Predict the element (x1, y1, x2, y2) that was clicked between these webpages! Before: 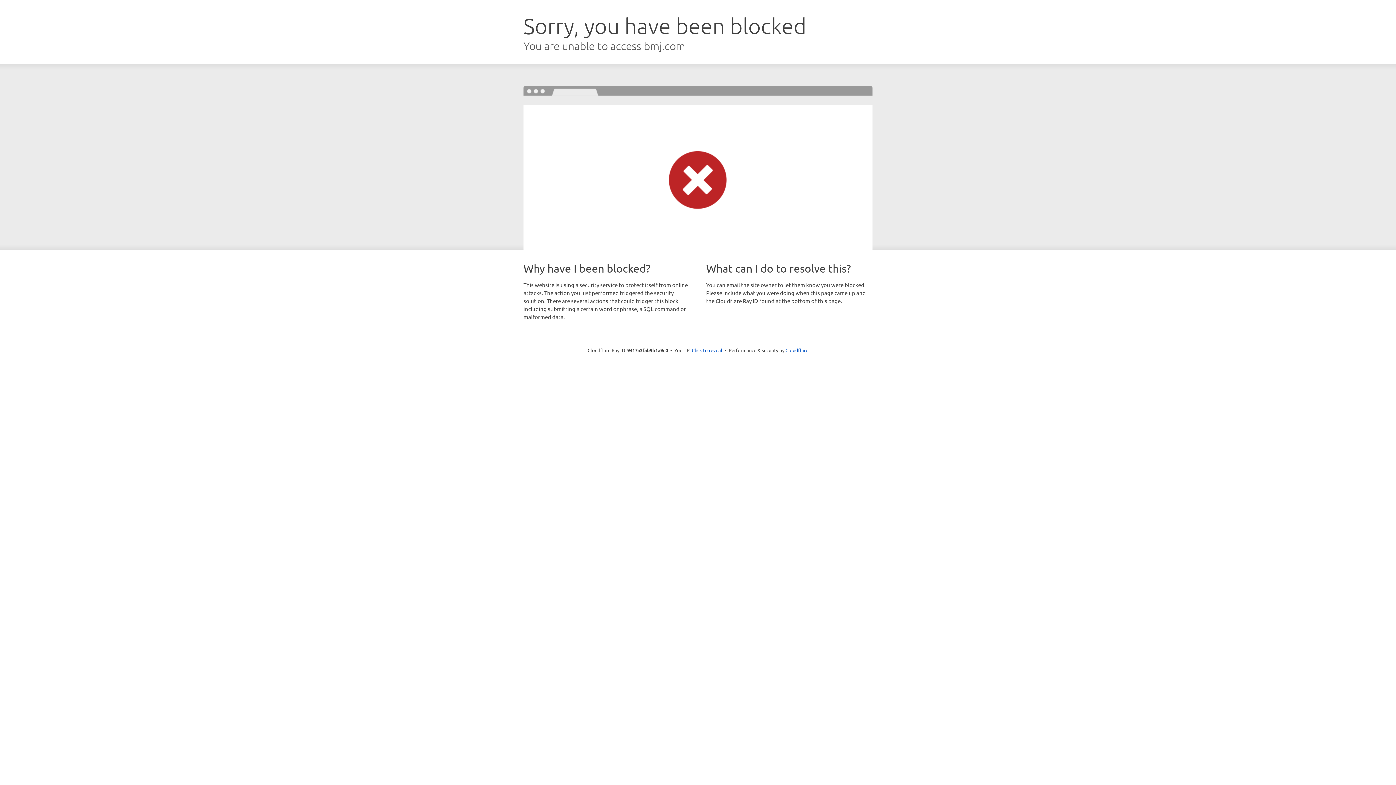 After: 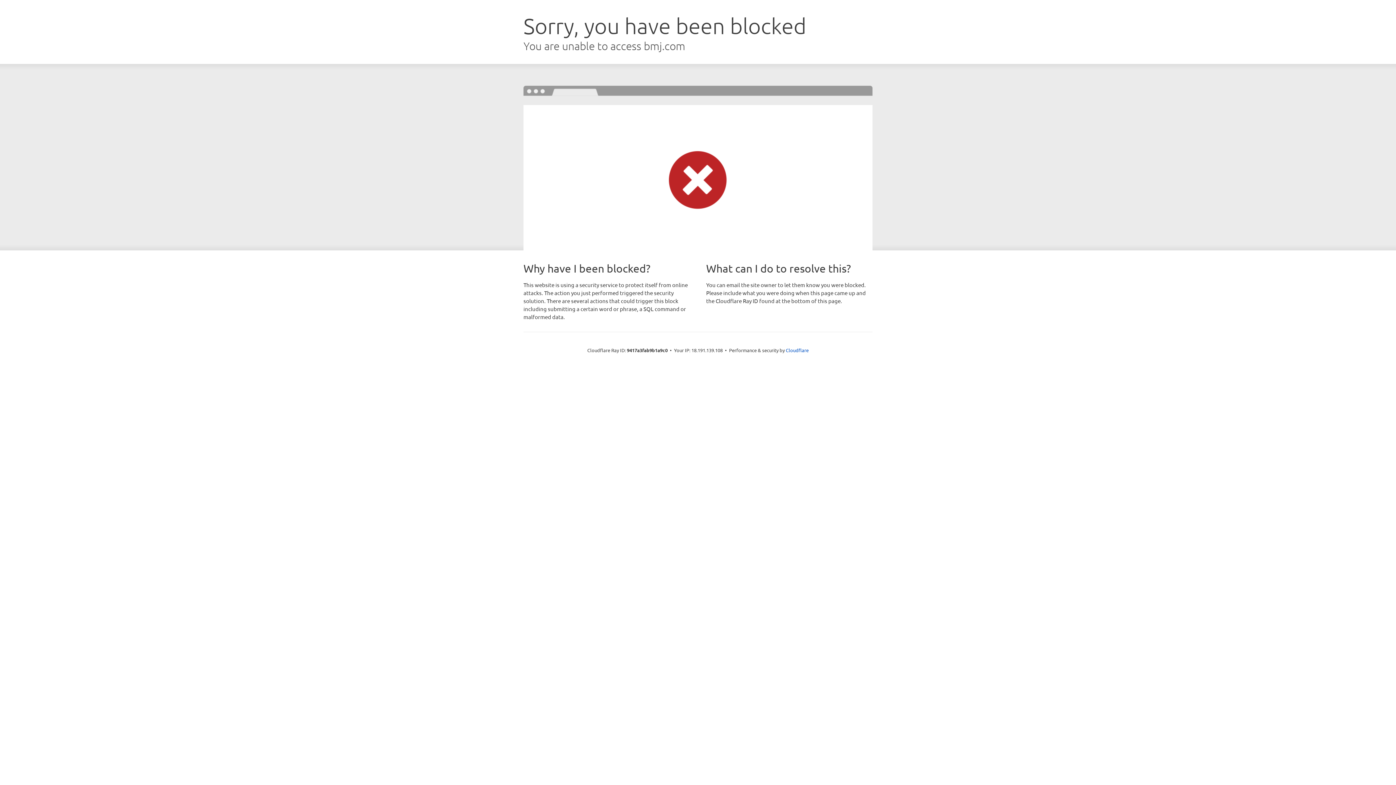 Action: label: Click to reveal bbox: (692, 346, 722, 353)